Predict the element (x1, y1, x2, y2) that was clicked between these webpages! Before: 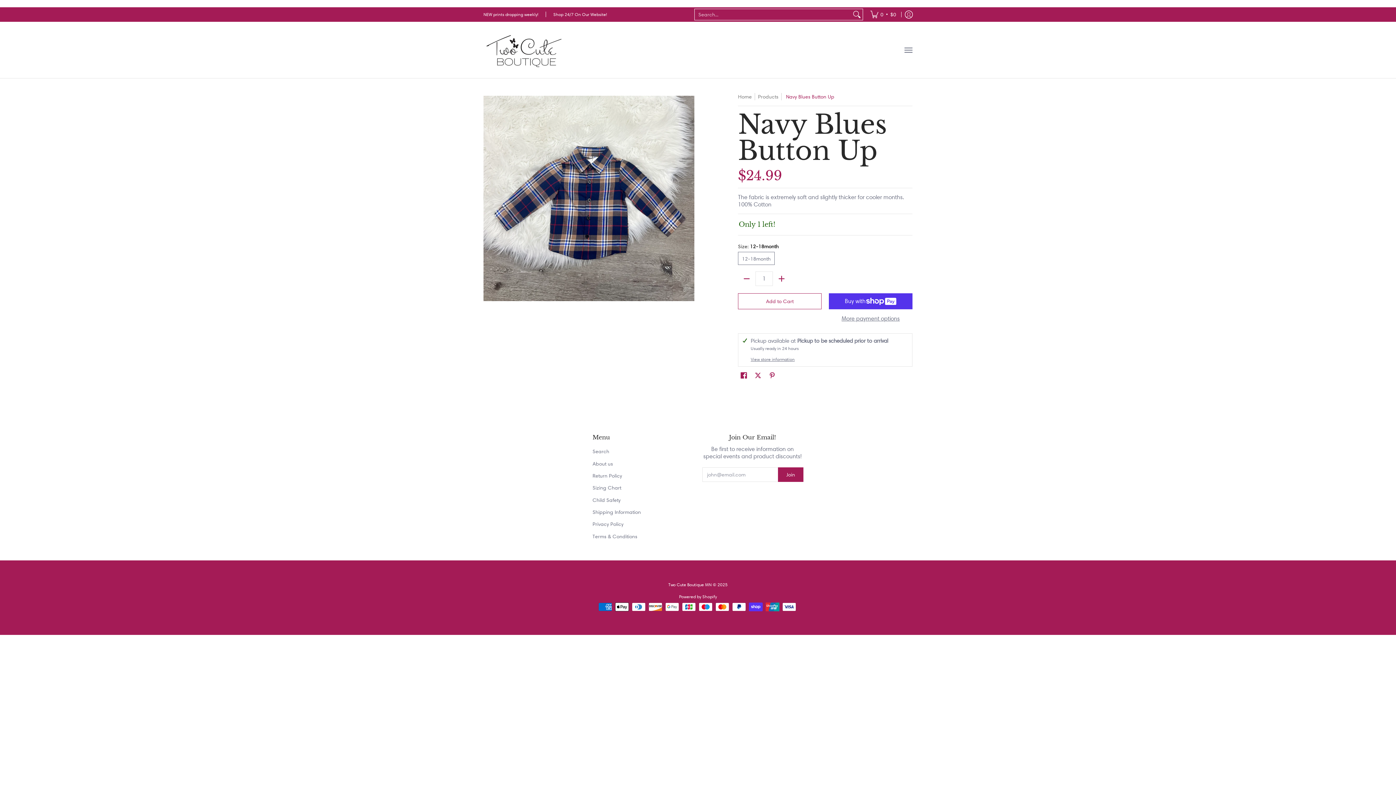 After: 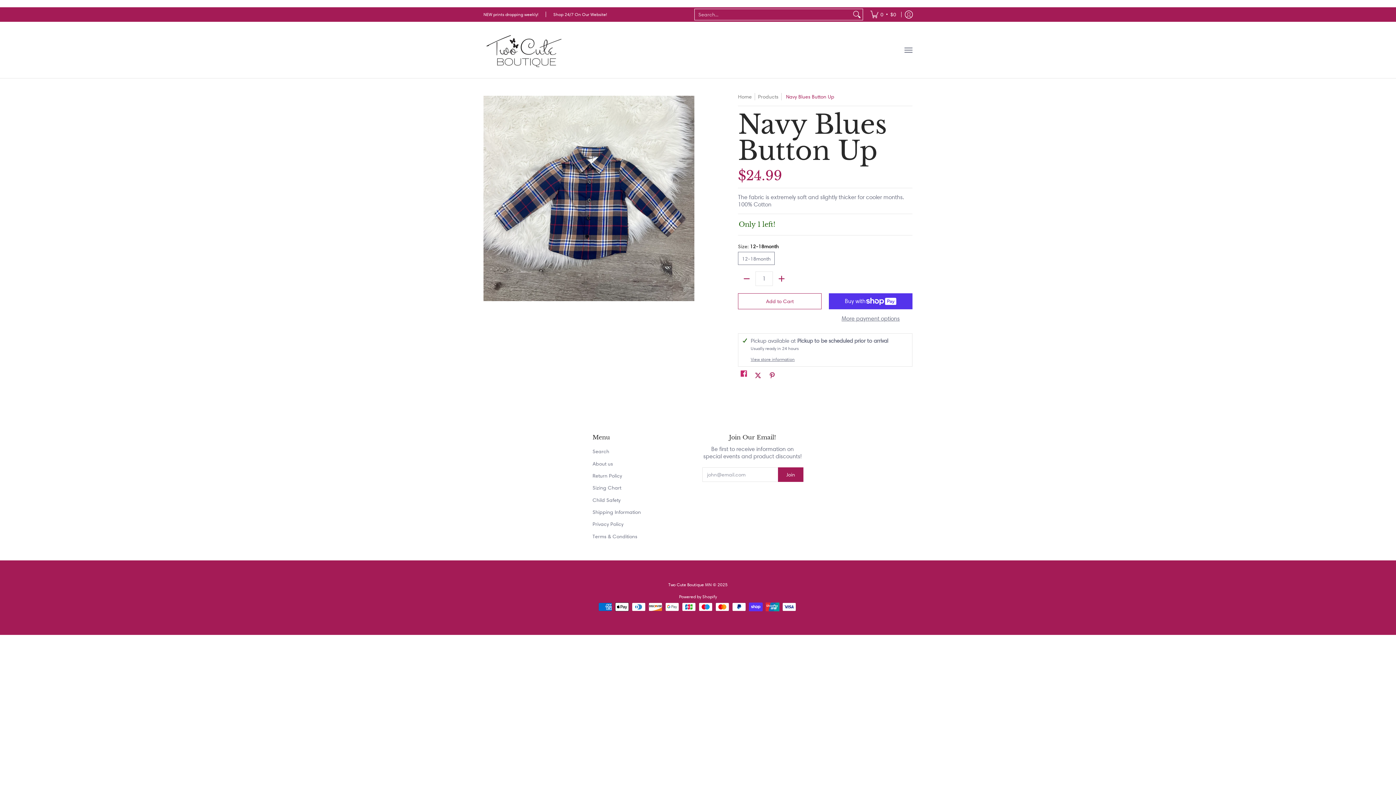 Action: bbox: (738, 370, 749, 381) label: Share on Facebook